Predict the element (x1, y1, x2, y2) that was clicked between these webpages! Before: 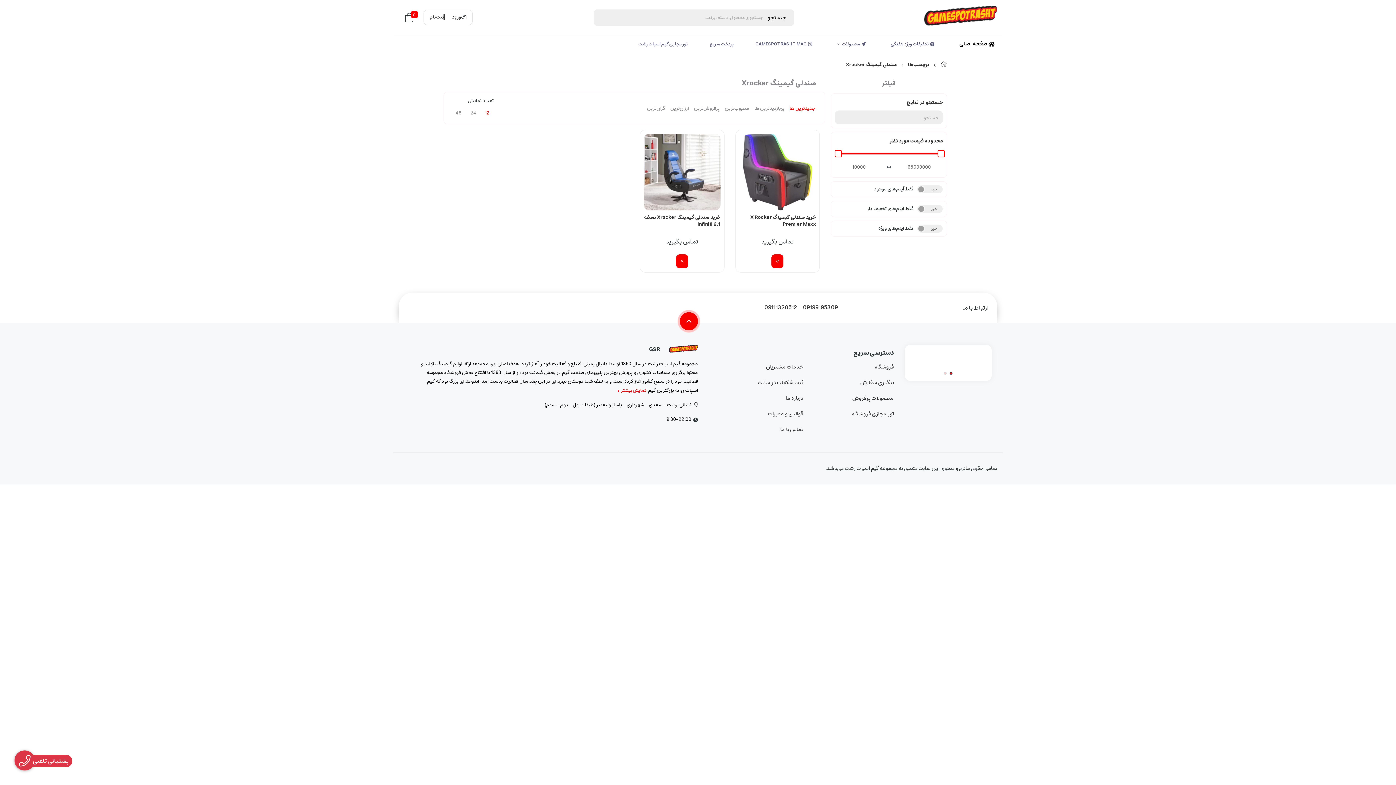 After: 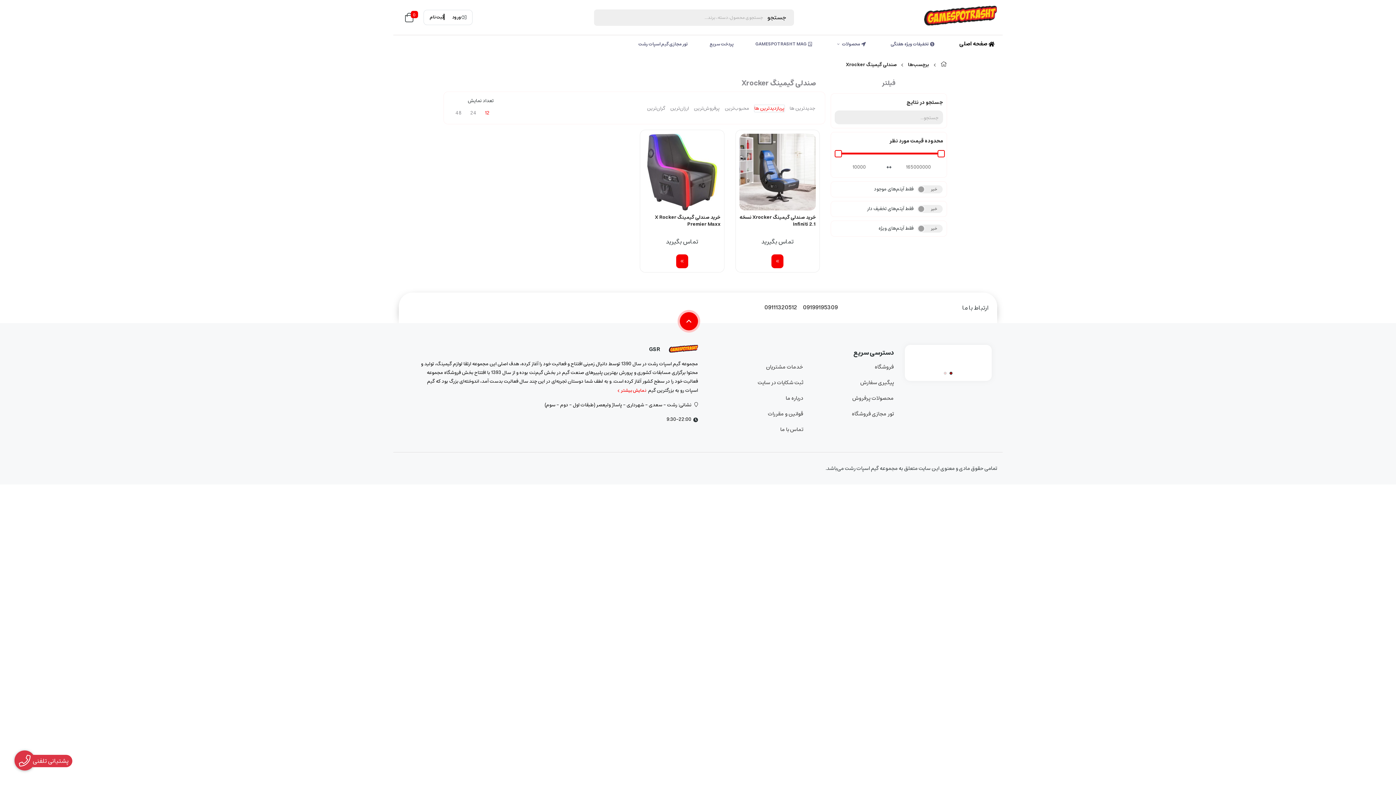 Action: bbox: (754, 104, 785, 112) label: پربازدیدترین ها